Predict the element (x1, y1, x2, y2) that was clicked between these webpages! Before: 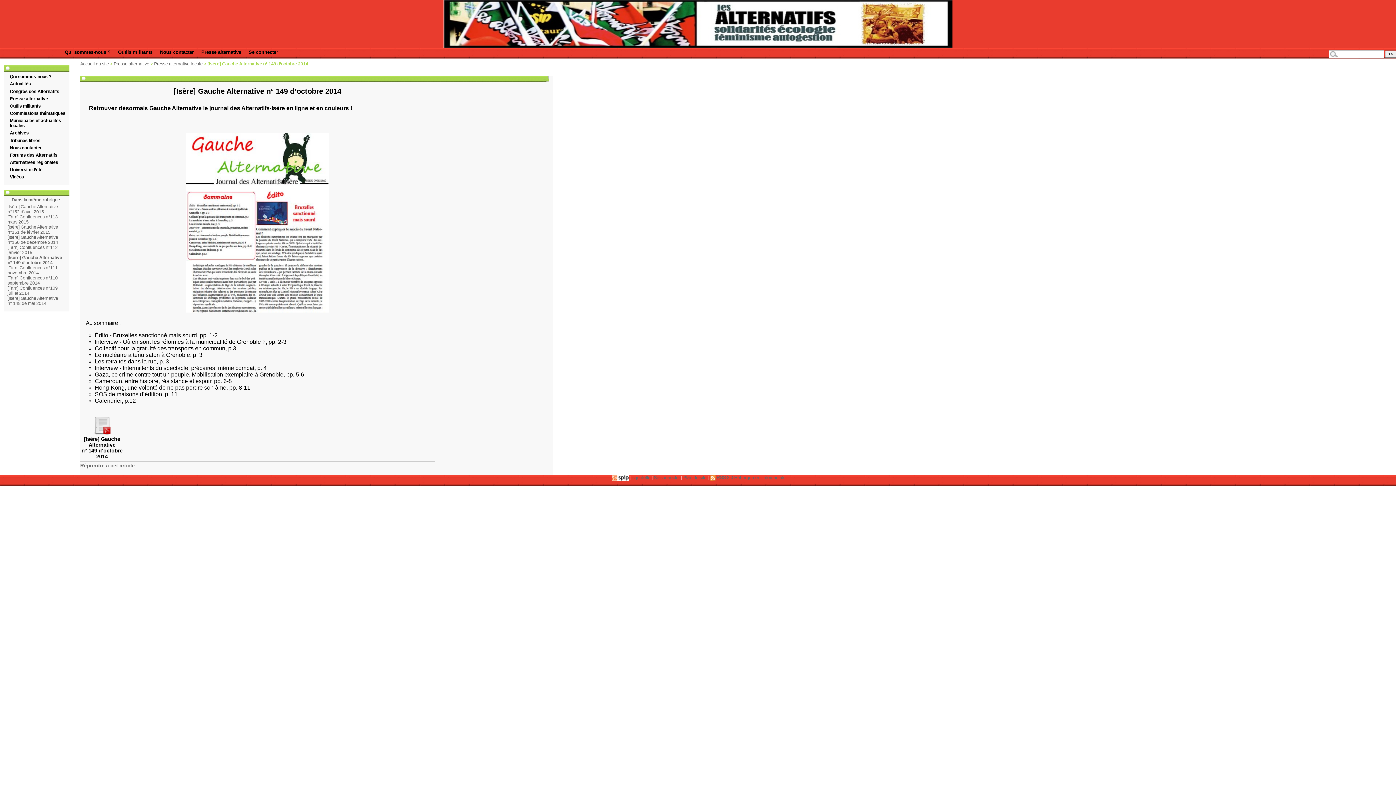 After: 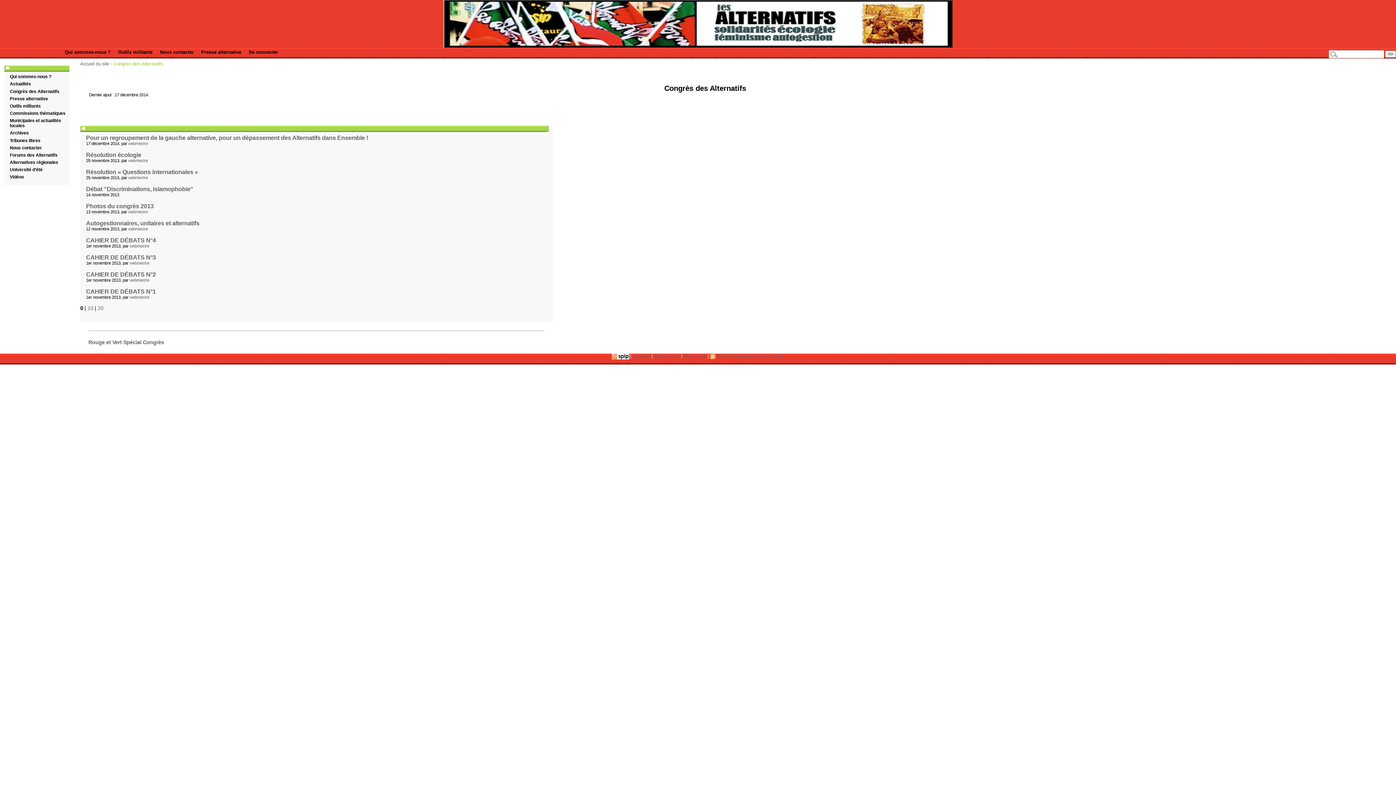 Action: bbox: (7, 87, 66, 95) label: Congrès des Alternatifs